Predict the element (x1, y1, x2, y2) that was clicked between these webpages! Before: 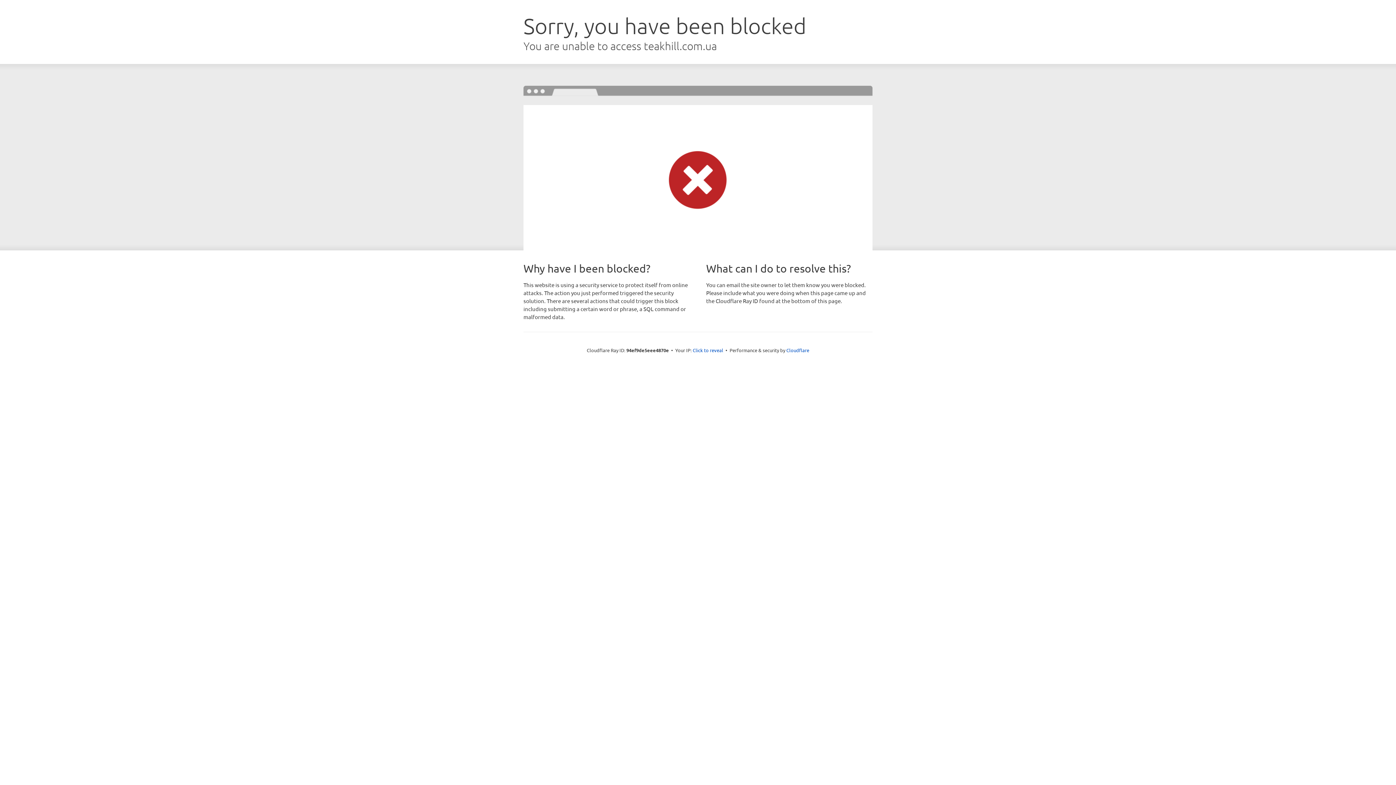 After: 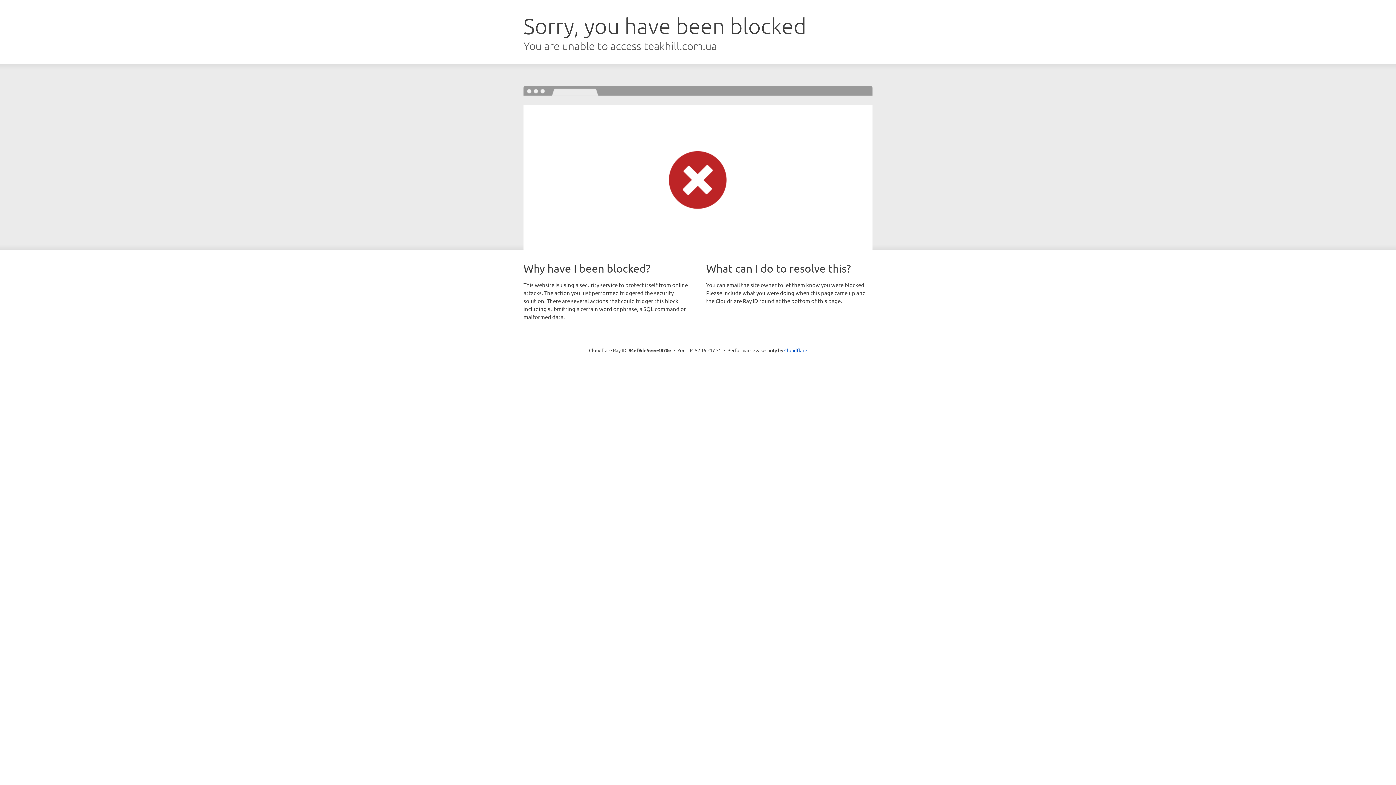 Action: bbox: (692, 346, 723, 353) label: Click to reveal